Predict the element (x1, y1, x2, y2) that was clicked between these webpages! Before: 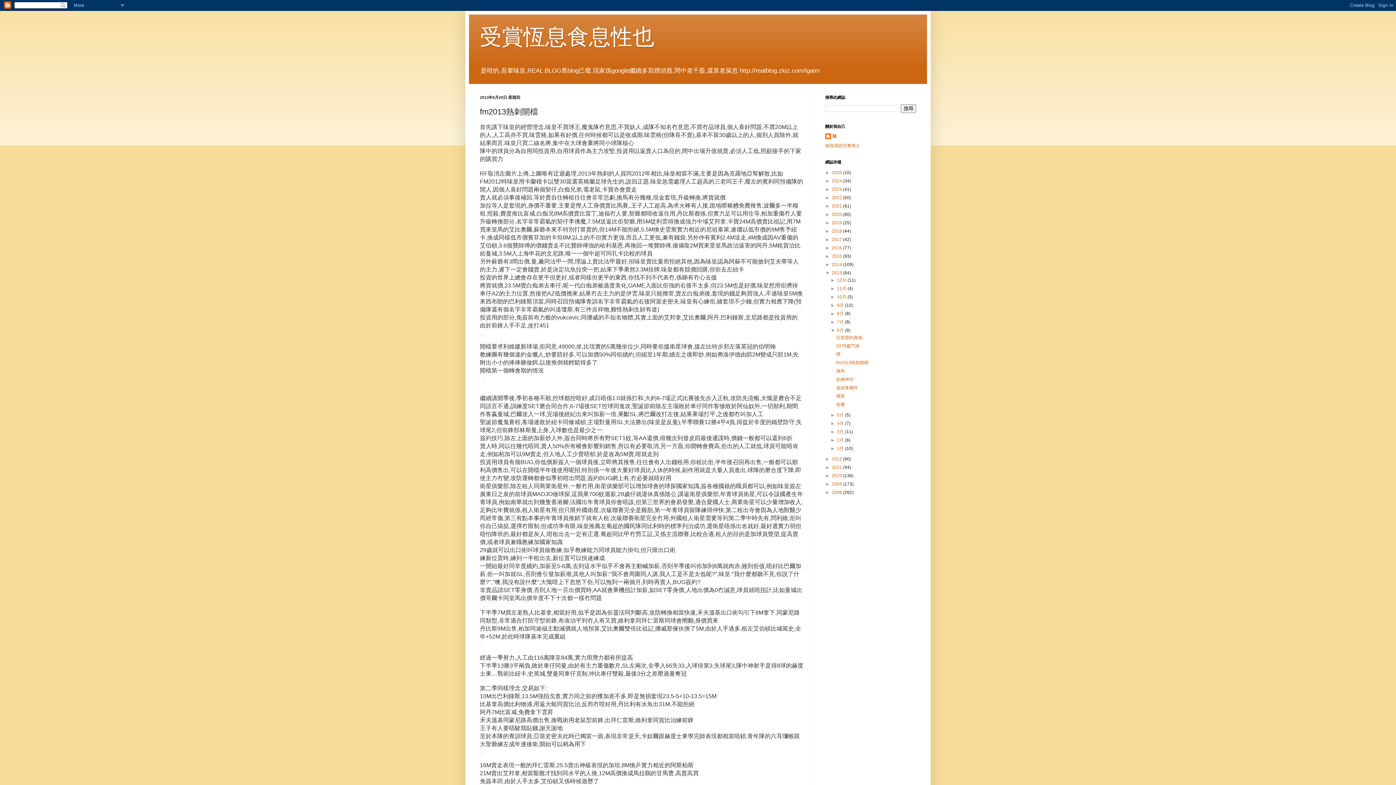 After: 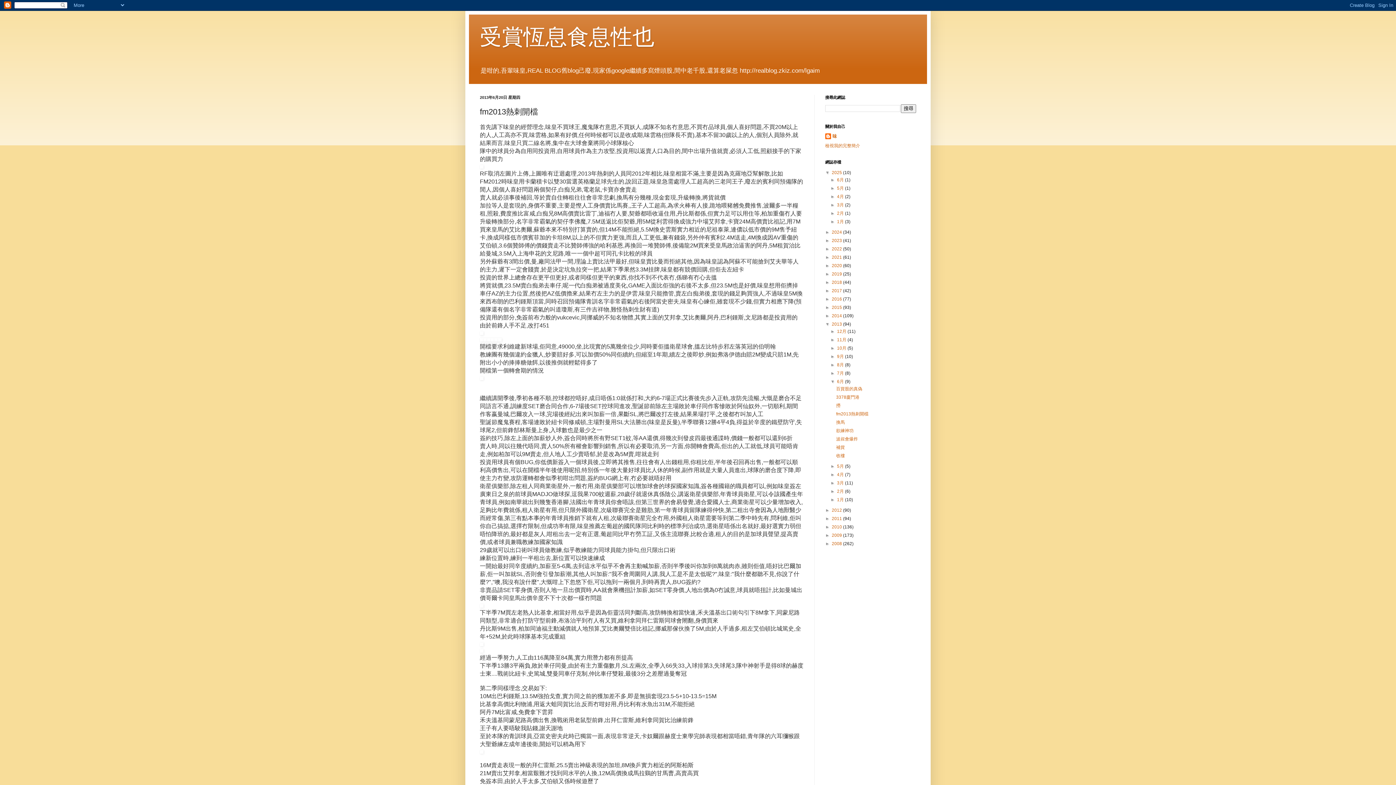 Action: bbox: (825, 170, 832, 175) label: ►  